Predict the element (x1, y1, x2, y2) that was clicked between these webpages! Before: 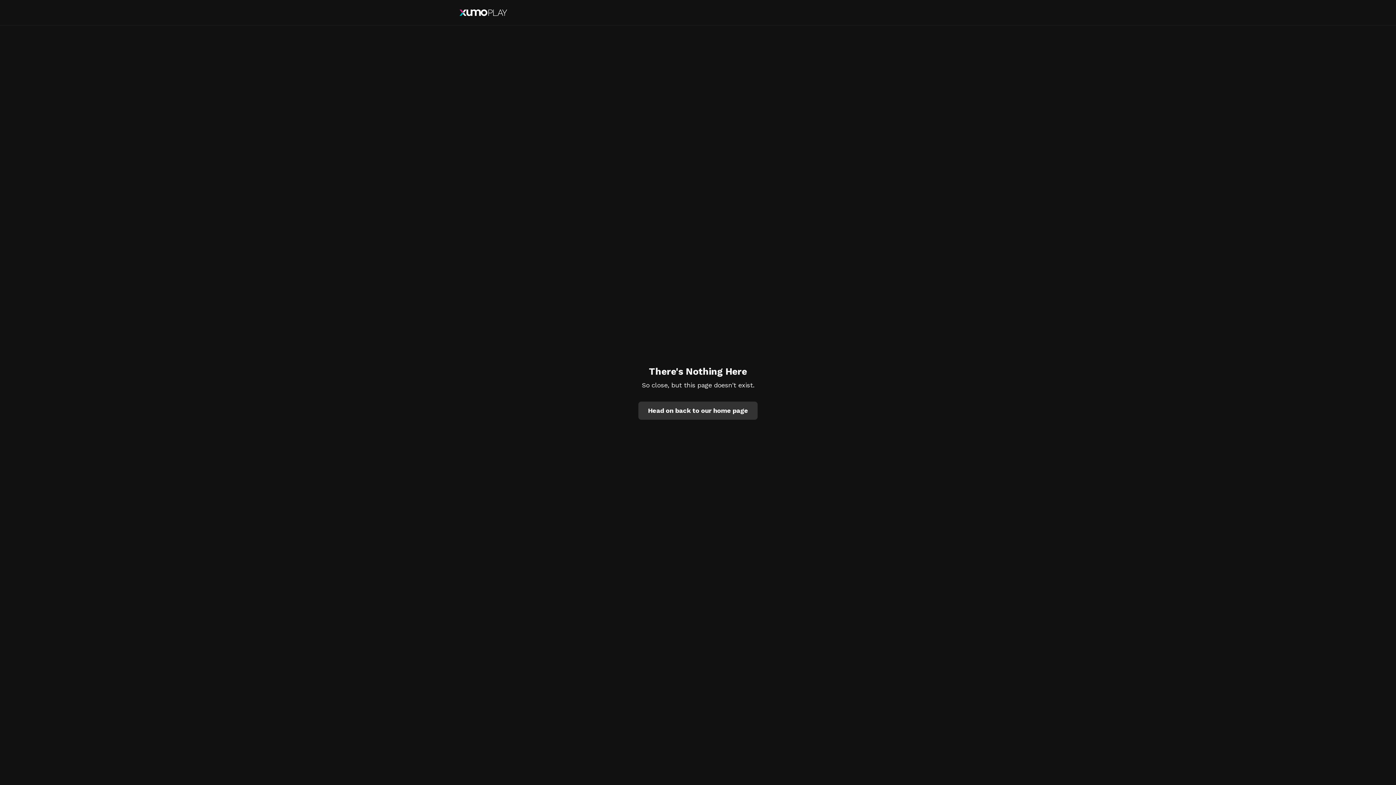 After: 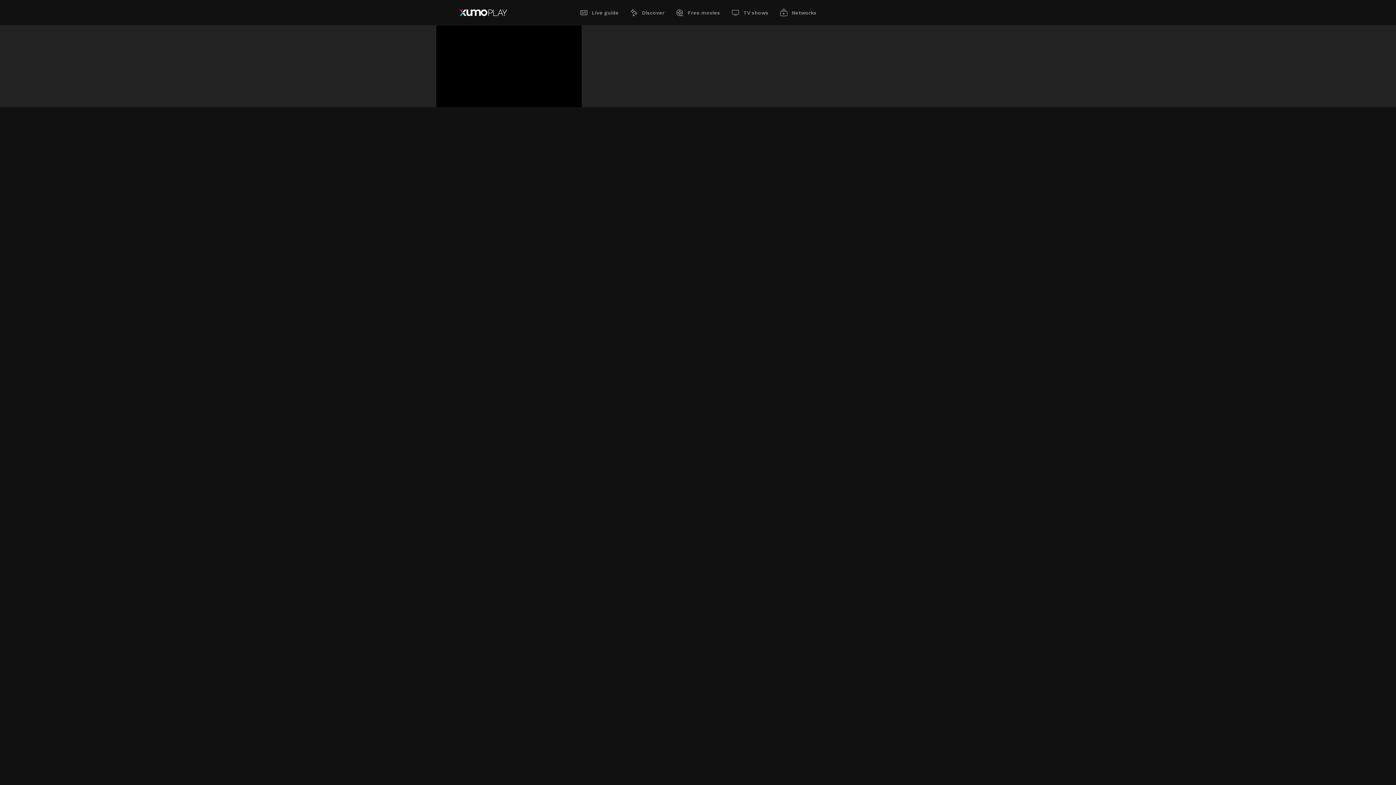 Action: label: Head on back to our home page bbox: (638, 401, 757, 419)